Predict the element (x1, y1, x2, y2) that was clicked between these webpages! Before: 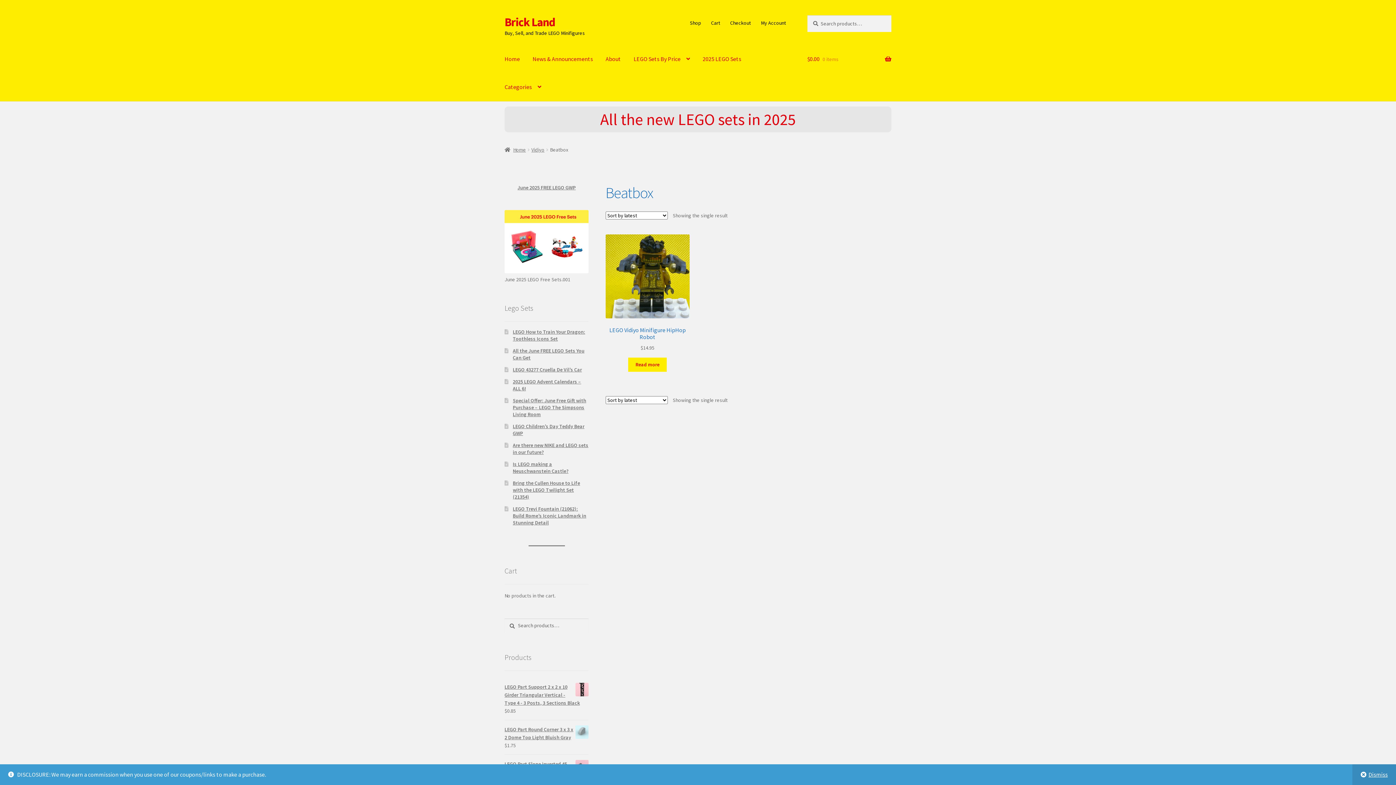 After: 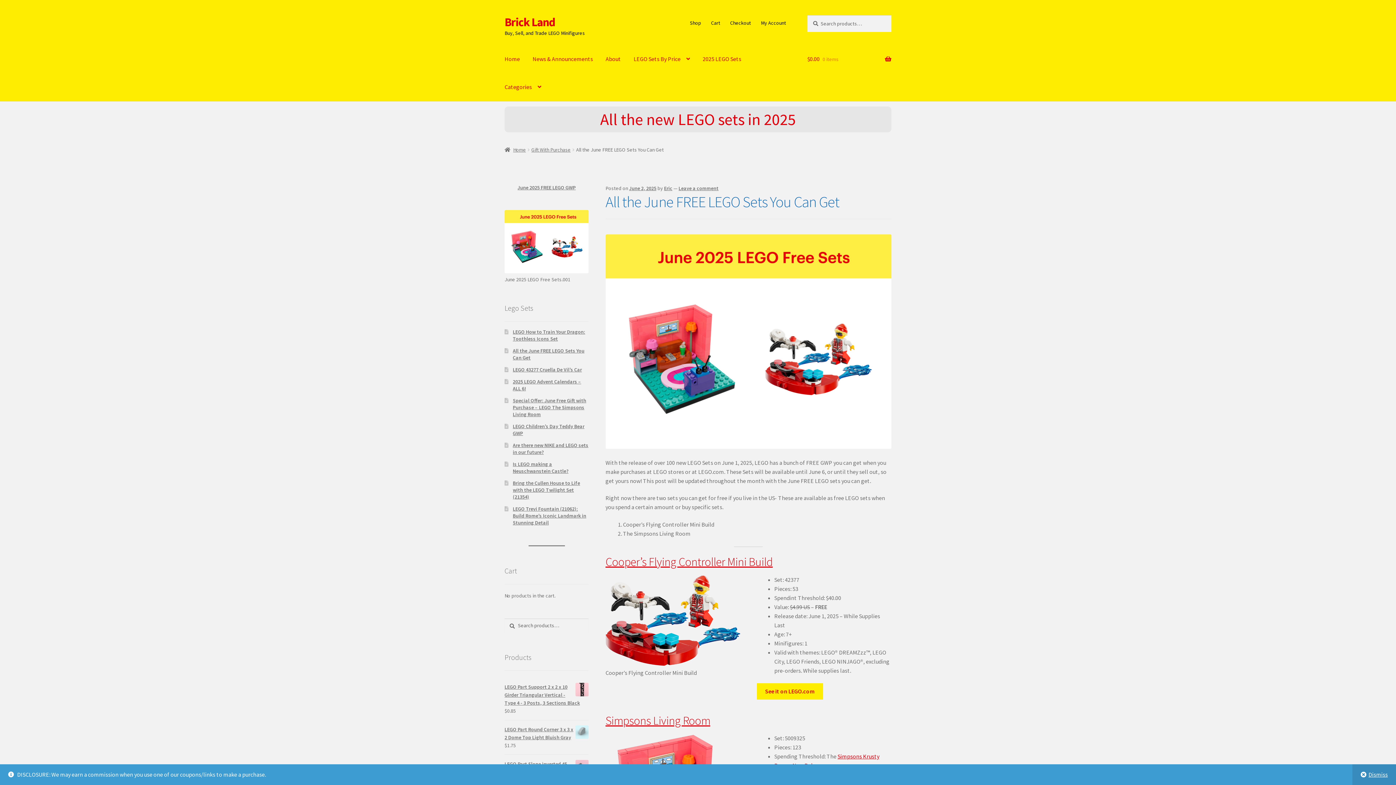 Action: bbox: (504, 210, 588, 273)